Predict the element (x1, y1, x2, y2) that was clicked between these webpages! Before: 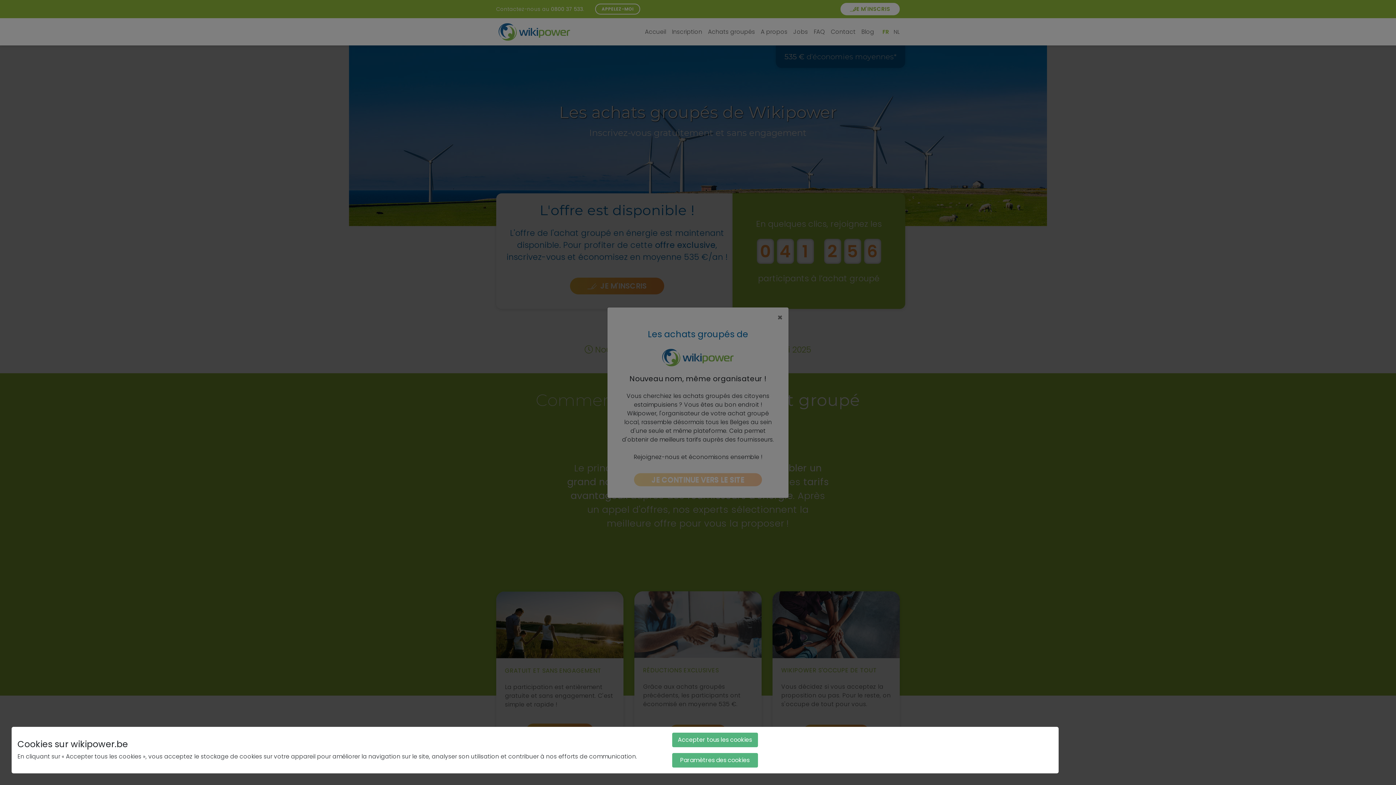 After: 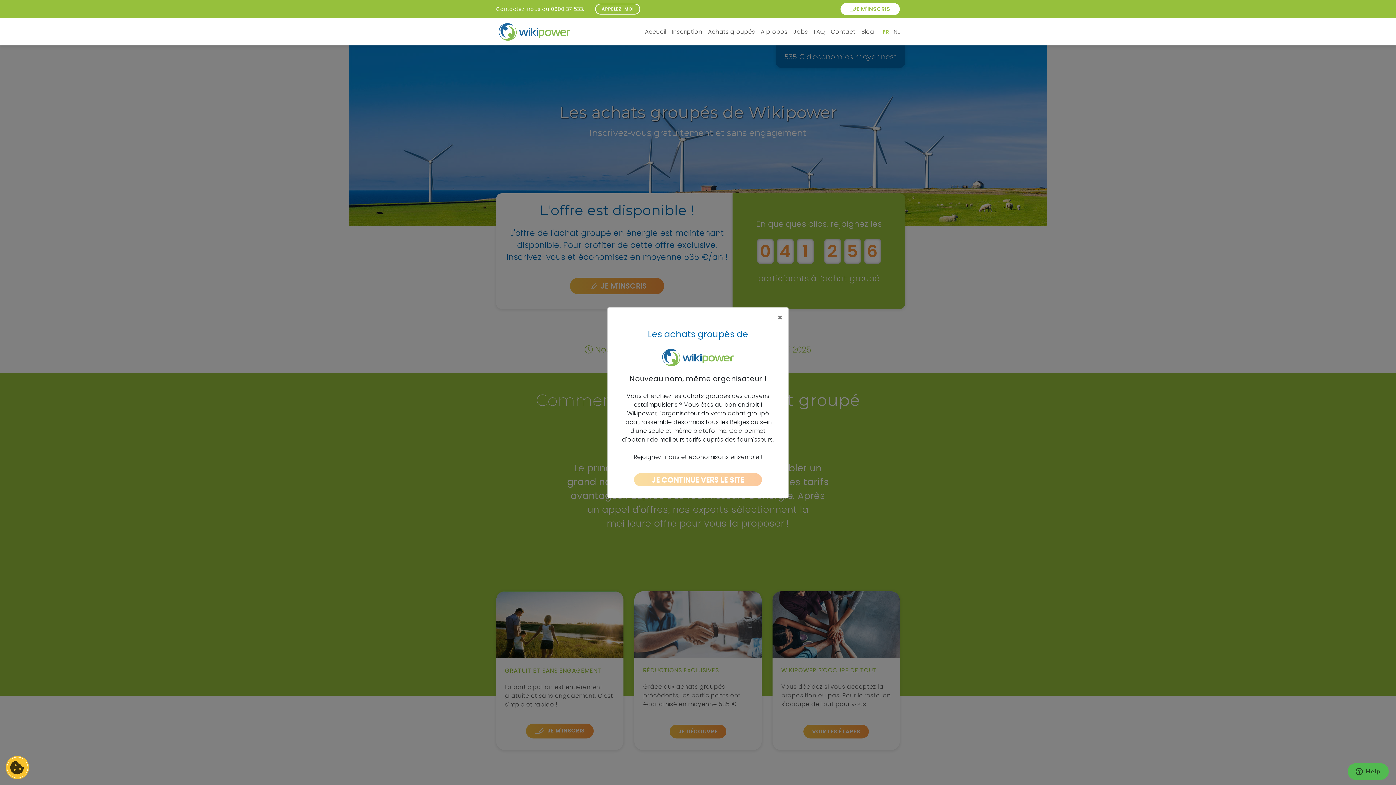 Action: bbox: (672, 733, 758, 747) label: Accepter tous les cookies